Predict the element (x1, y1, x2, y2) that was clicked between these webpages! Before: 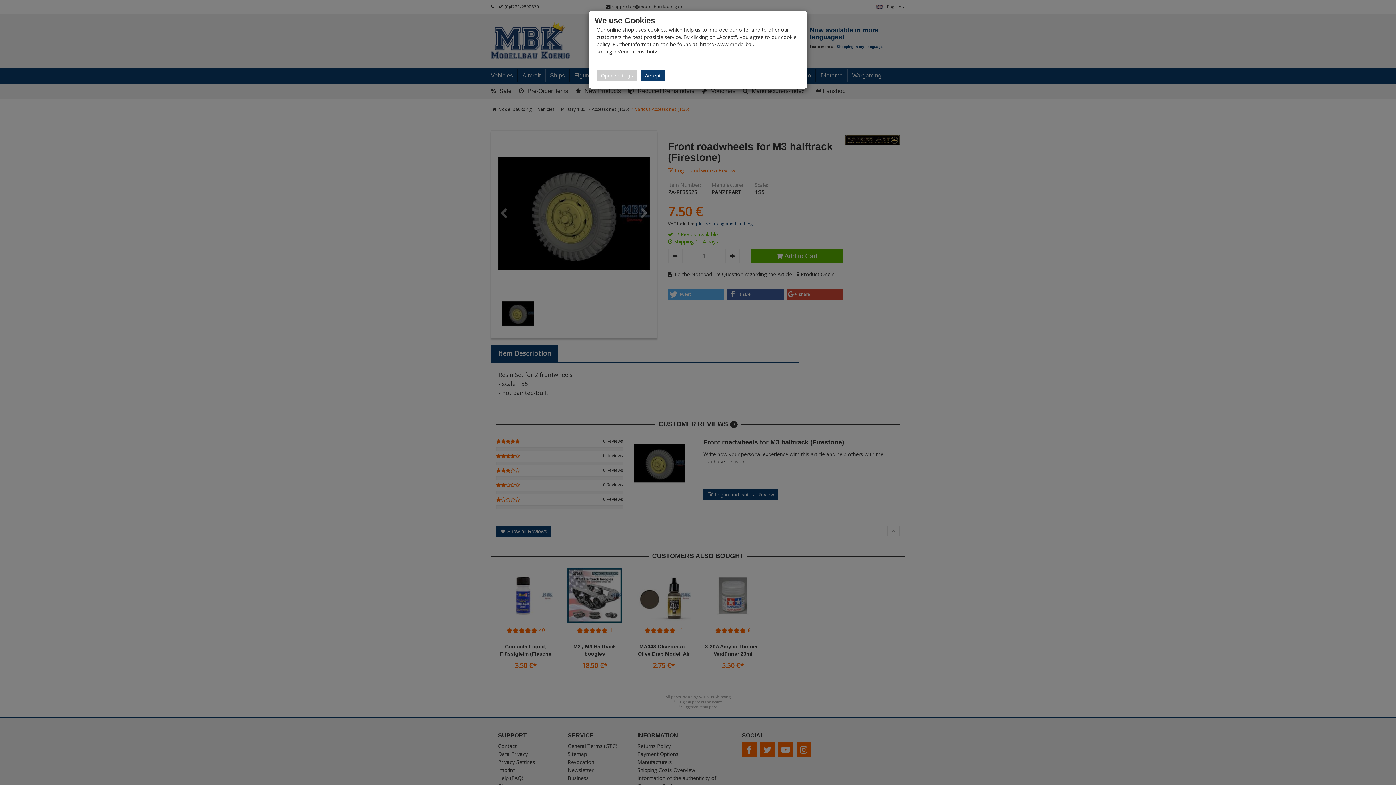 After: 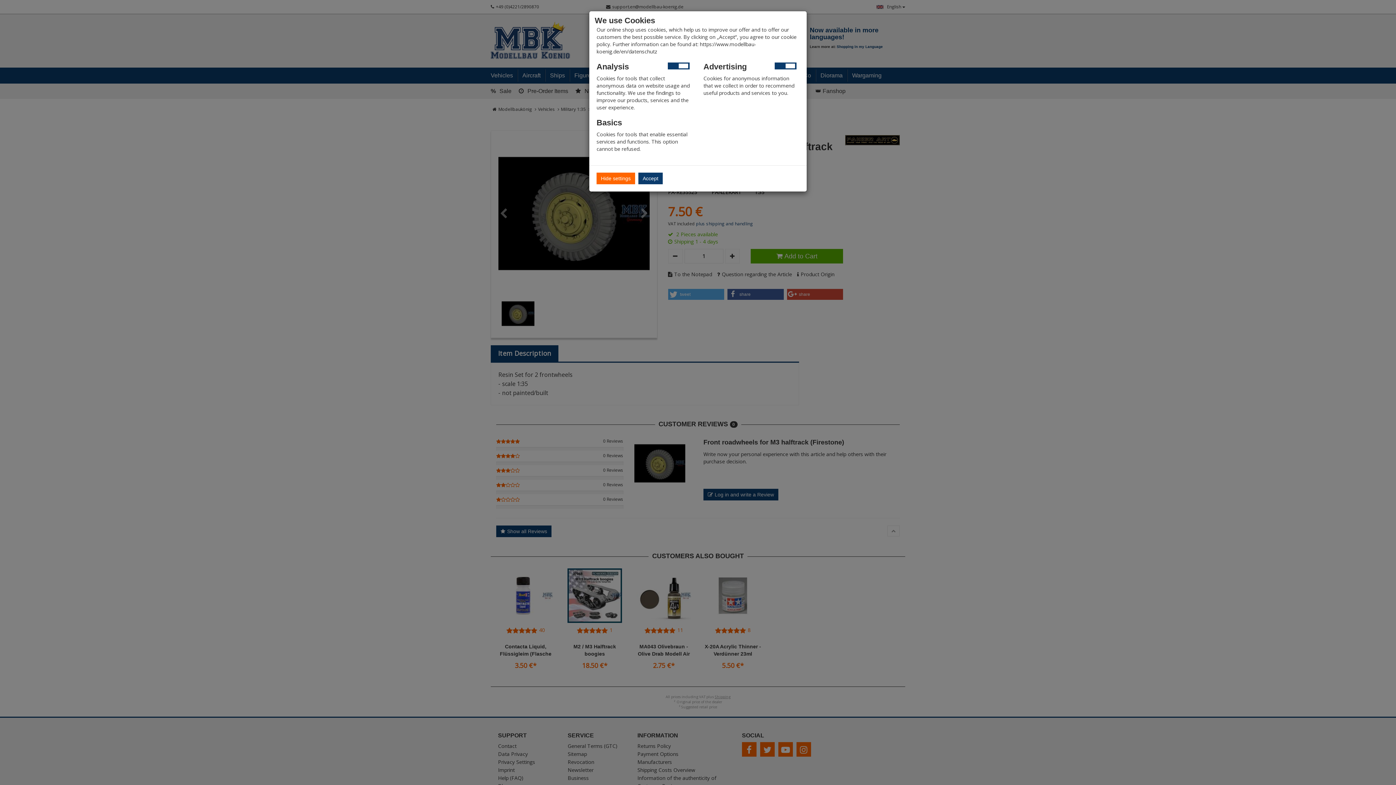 Action: label: Open settings bbox: (596, 69, 637, 81)